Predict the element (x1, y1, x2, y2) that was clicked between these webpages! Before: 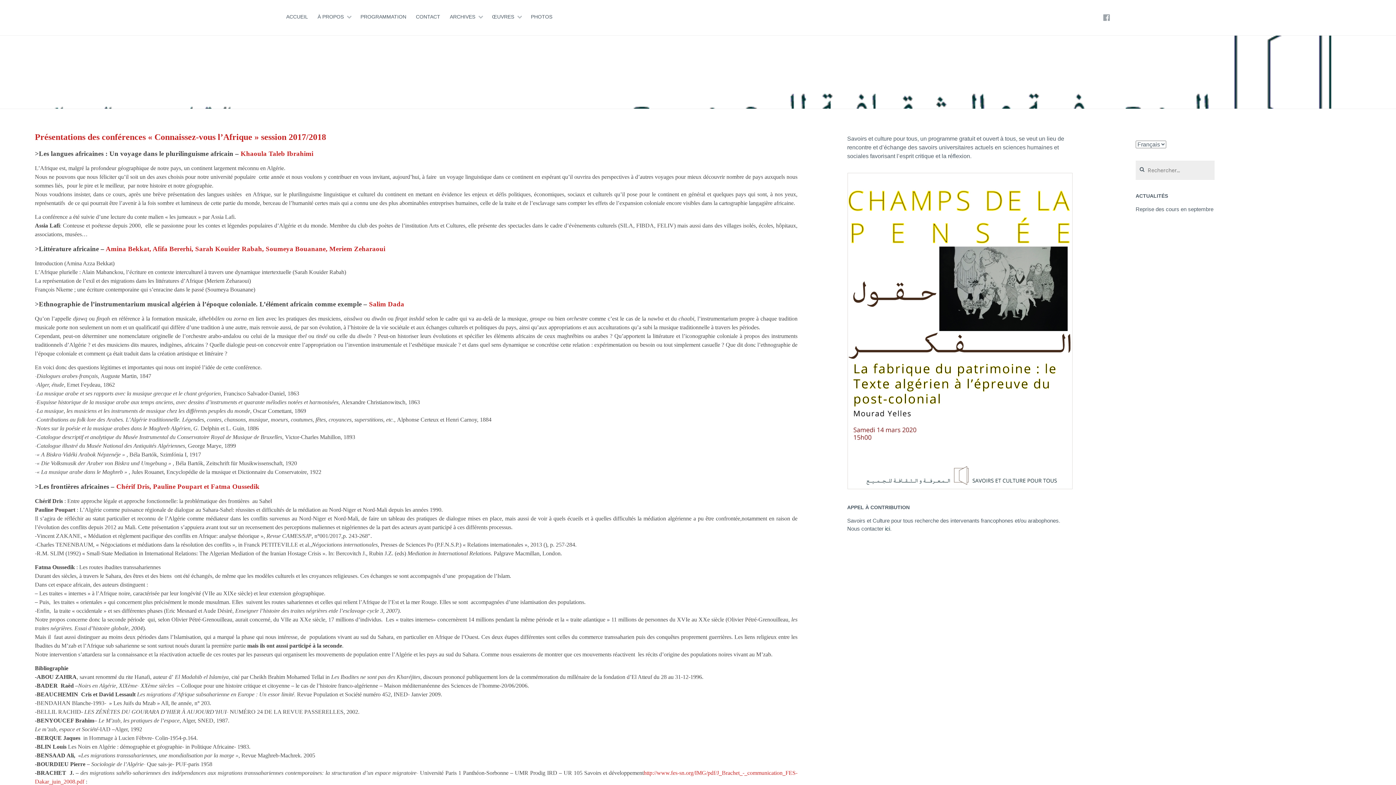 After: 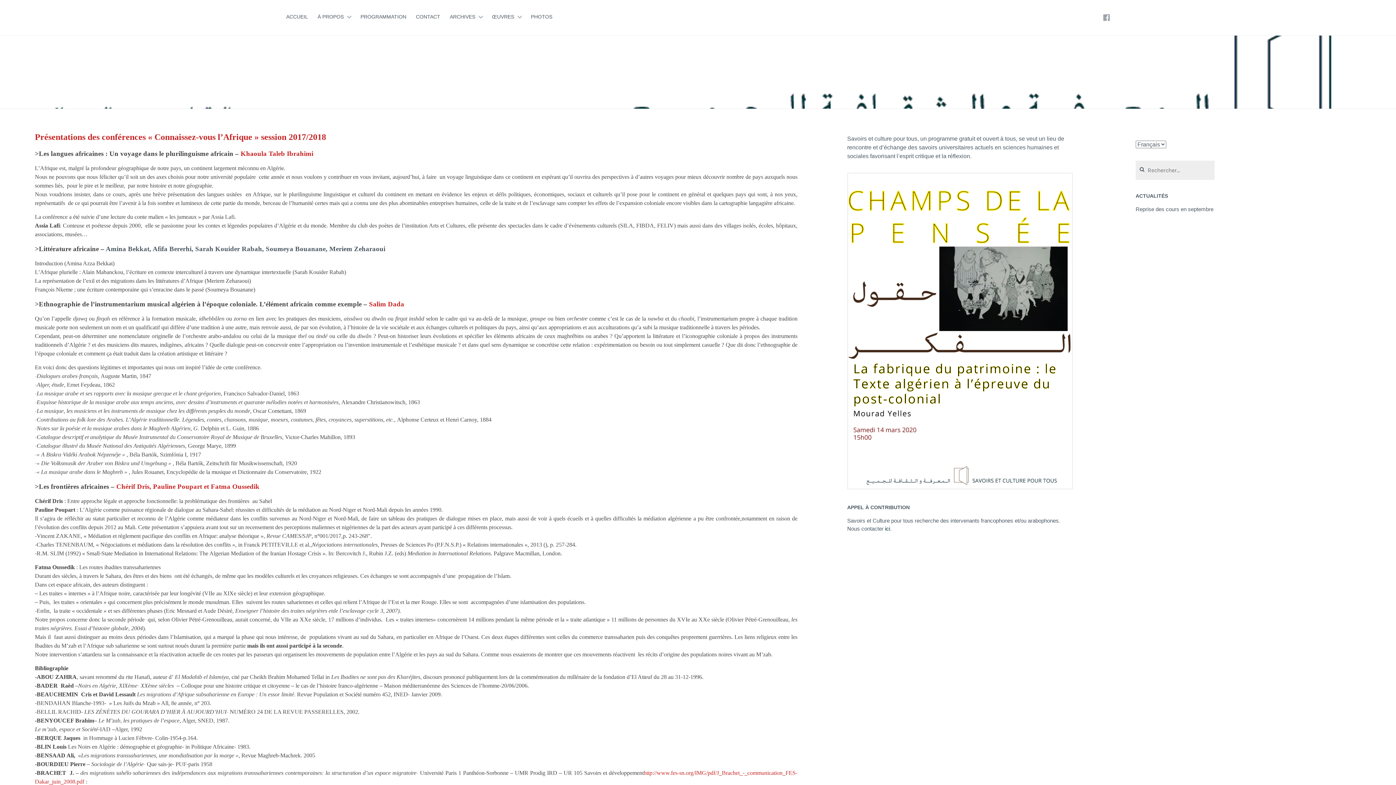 Action: label: Amina Bekkat, Afifa Bererhi, Sarah Kouider Rabah, Soumeya Bouanane, Meriem Zeharaoui bbox: (105, 245, 385, 252)